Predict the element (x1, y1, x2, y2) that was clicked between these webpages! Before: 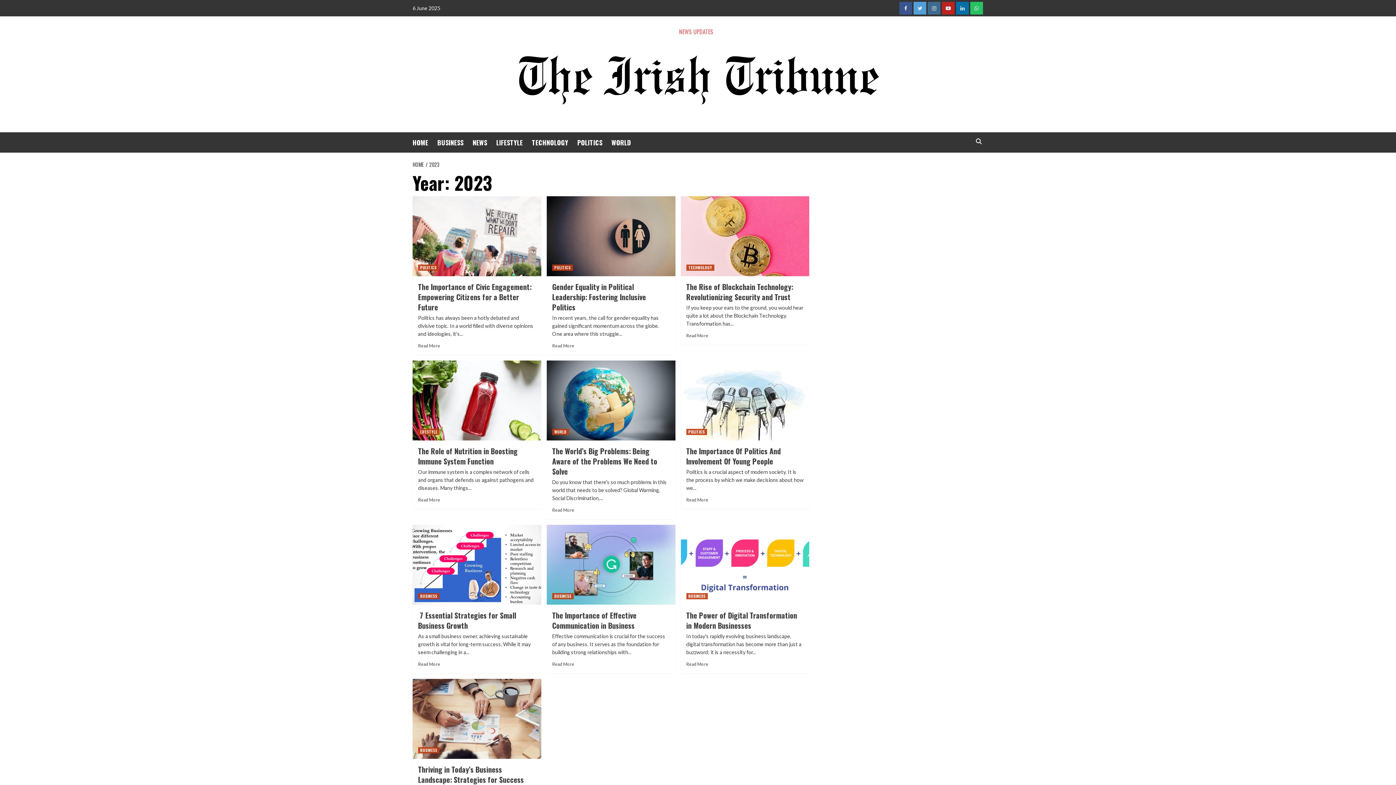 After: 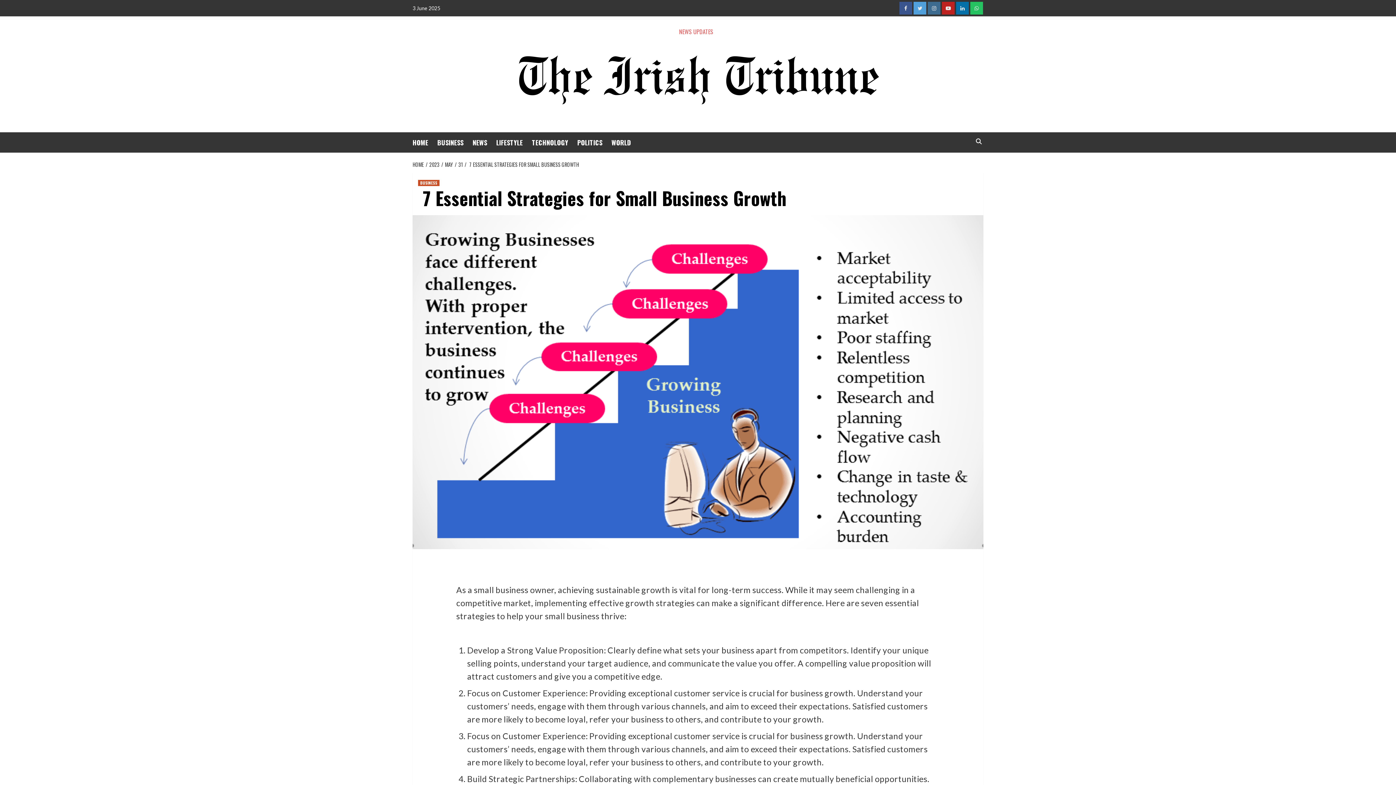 Action: bbox: (418, 661, 440, 667) label: Read More